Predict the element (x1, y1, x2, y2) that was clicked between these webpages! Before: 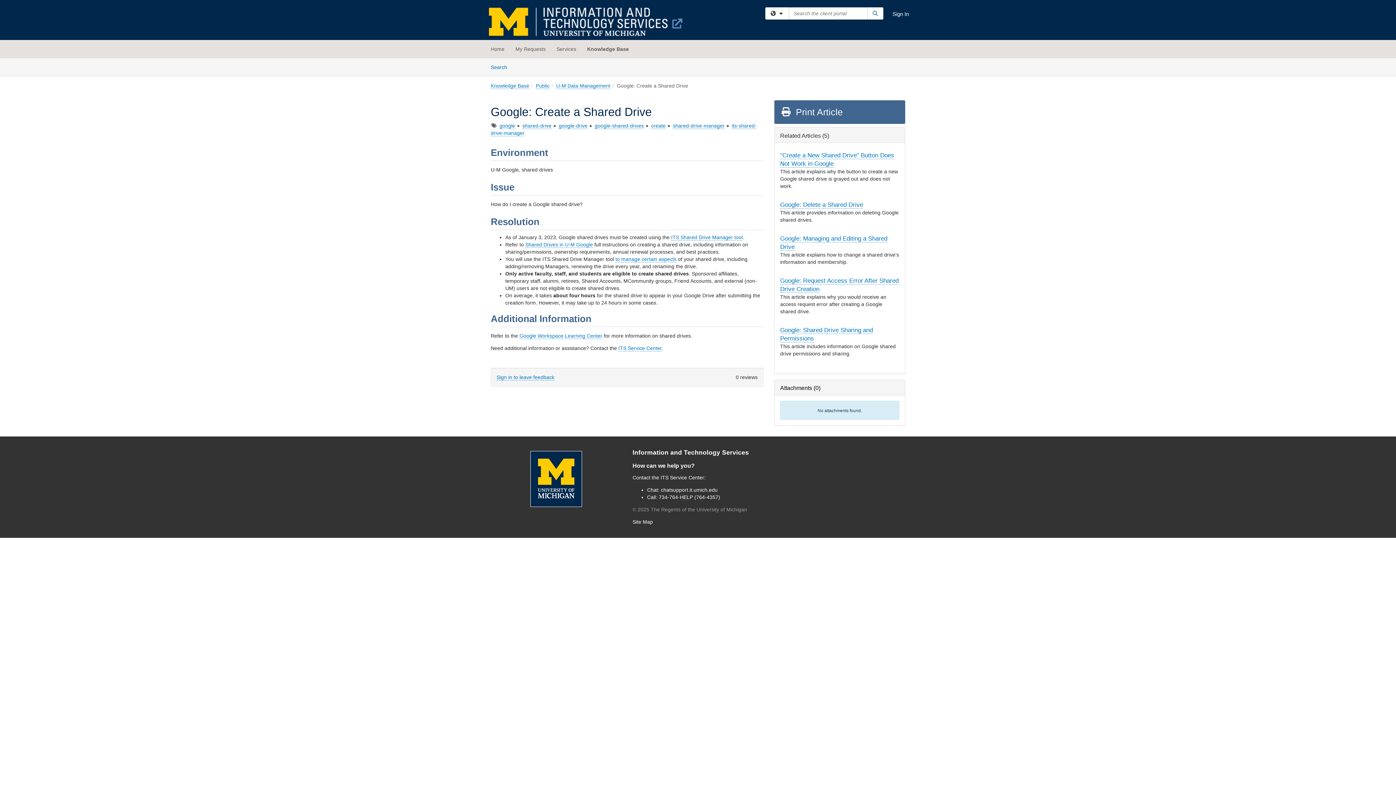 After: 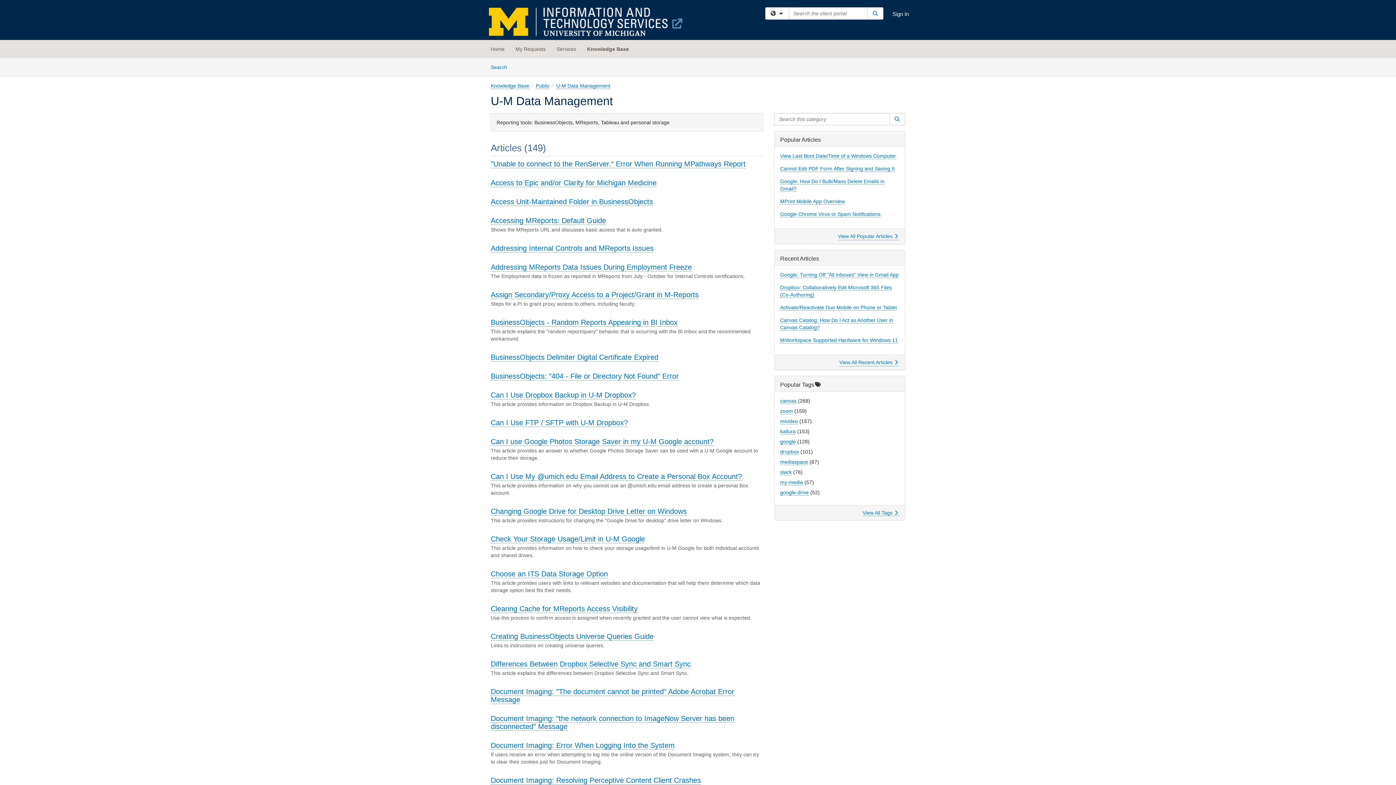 Action: bbox: (556, 82, 610, 89) label: U-M Data Management